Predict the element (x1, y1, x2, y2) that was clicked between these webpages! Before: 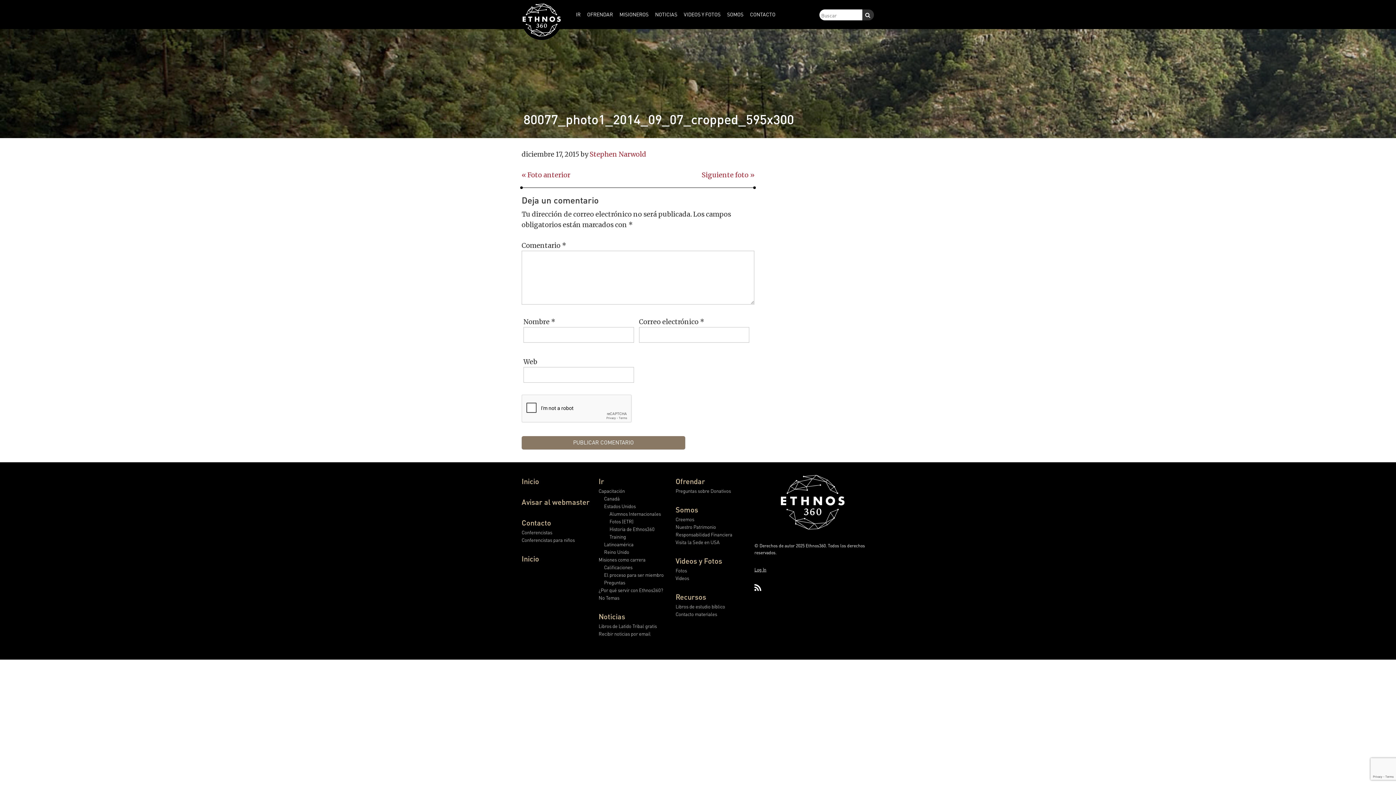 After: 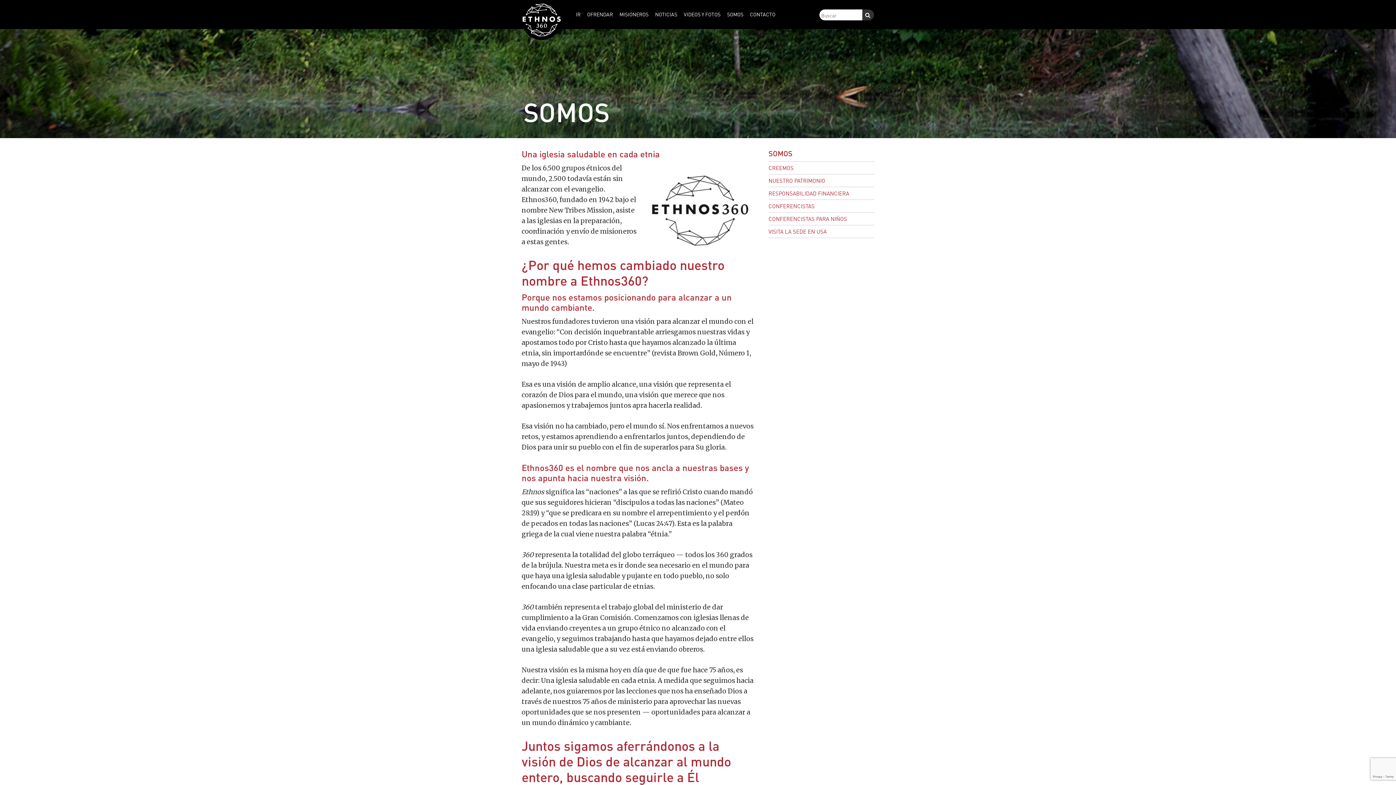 Action: bbox: (675, 505, 698, 514) label: Somos